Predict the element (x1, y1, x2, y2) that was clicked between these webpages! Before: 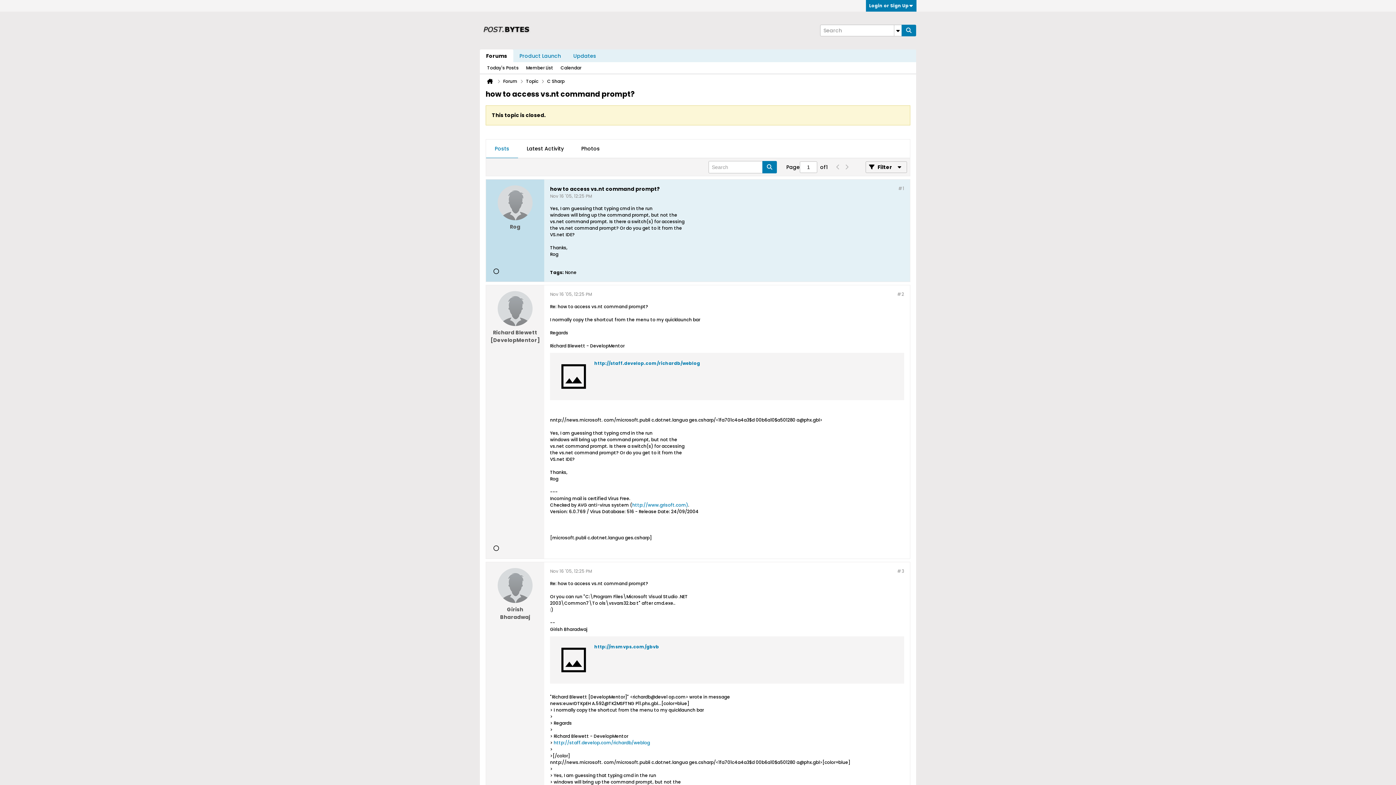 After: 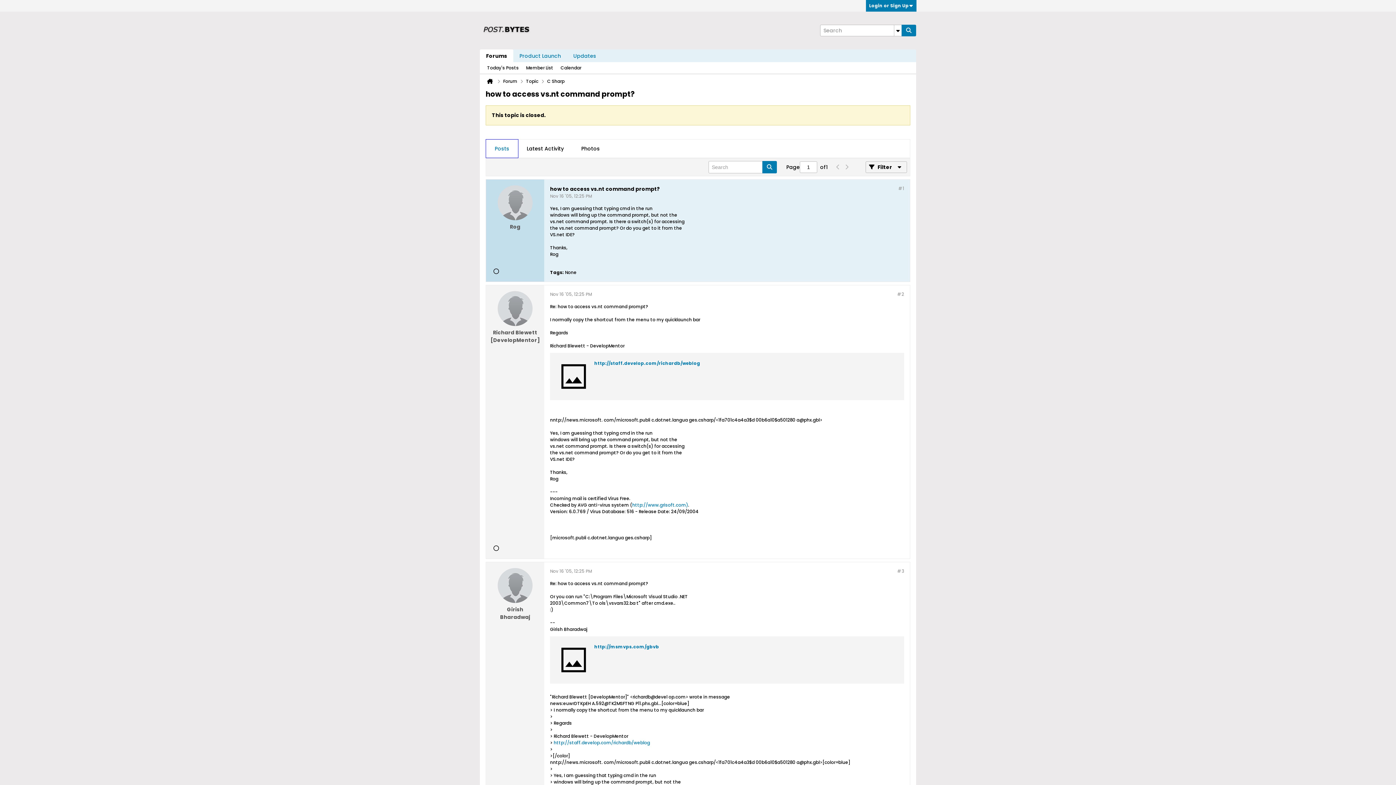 Action: bbox: (486, 139, 518, 157) label: Posts